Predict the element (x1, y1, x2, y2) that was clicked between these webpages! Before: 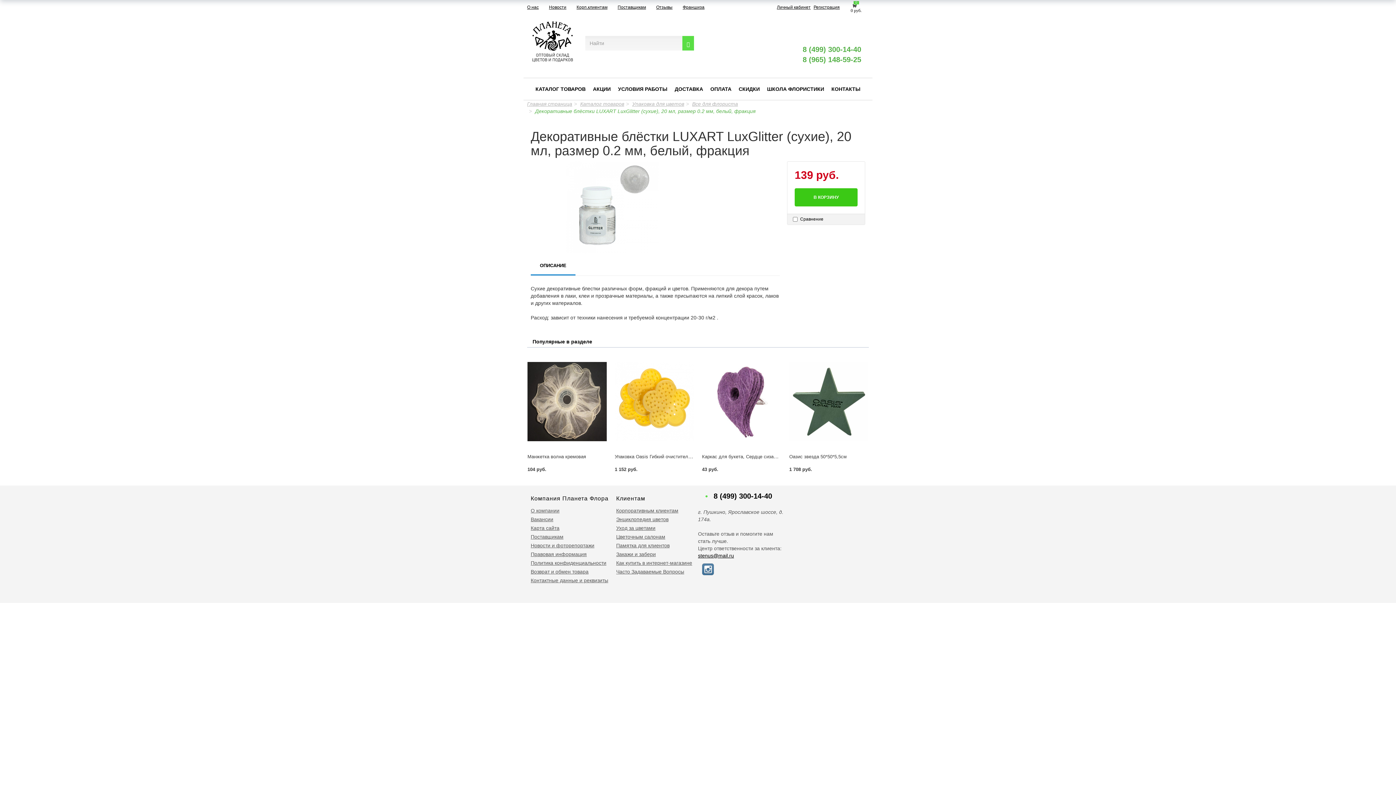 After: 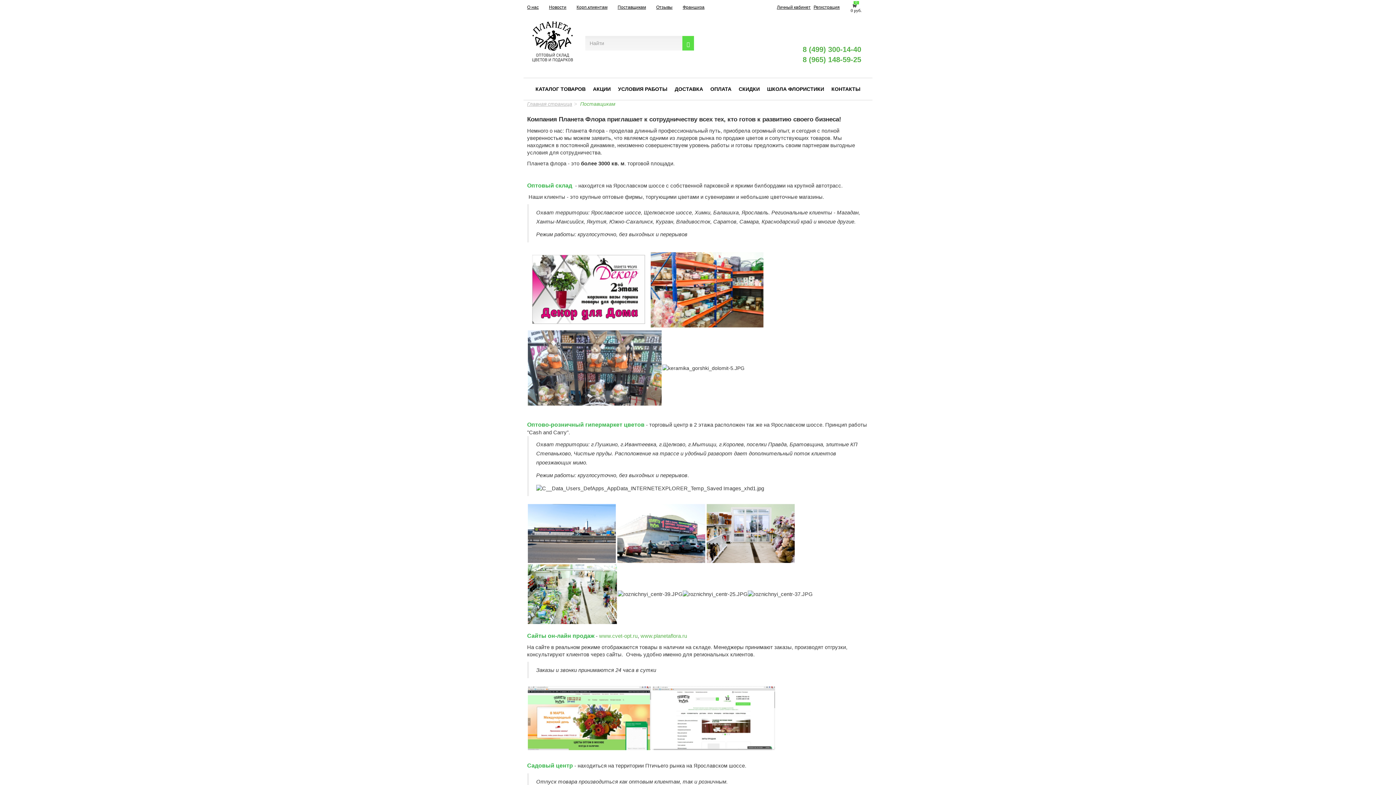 Action: bbox: (530, 532, 609, 541) label: Поставщикам